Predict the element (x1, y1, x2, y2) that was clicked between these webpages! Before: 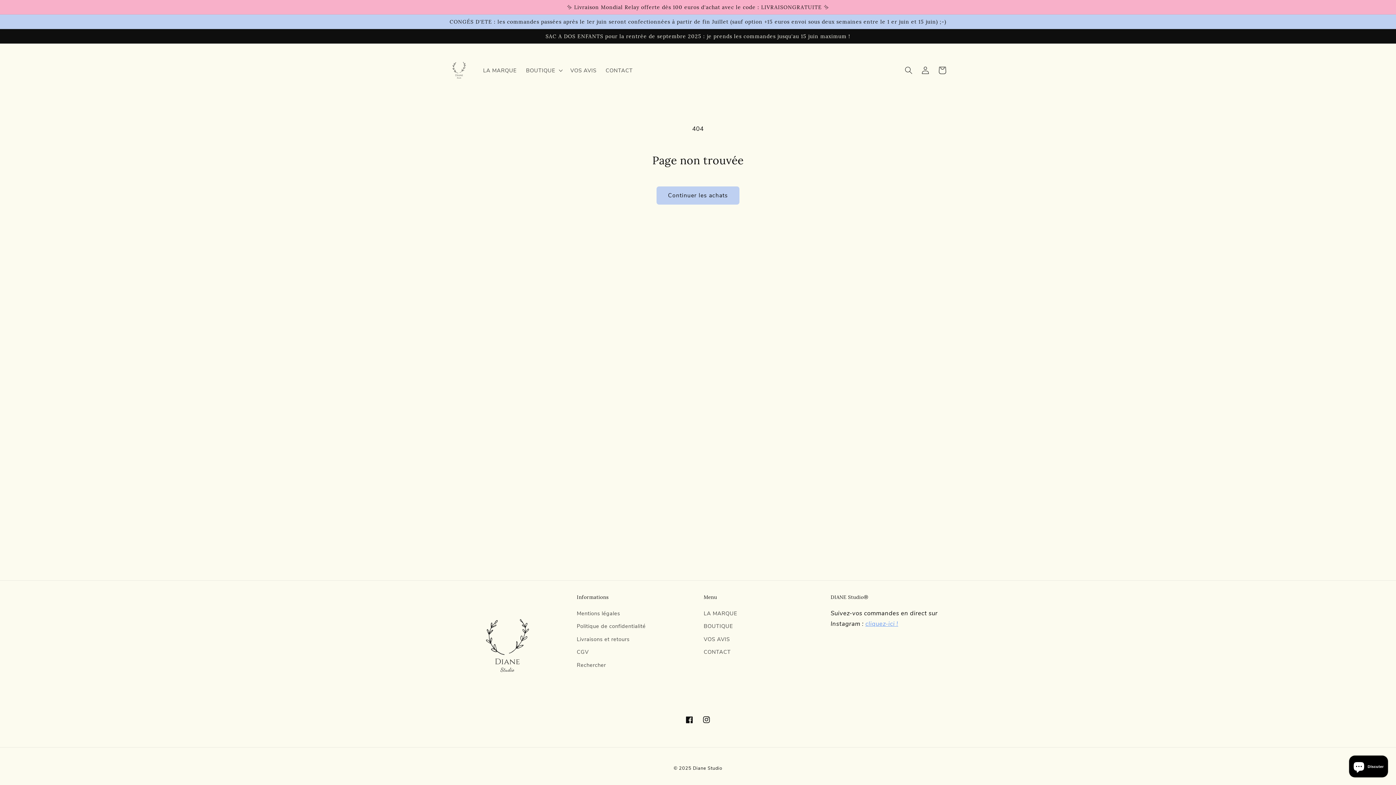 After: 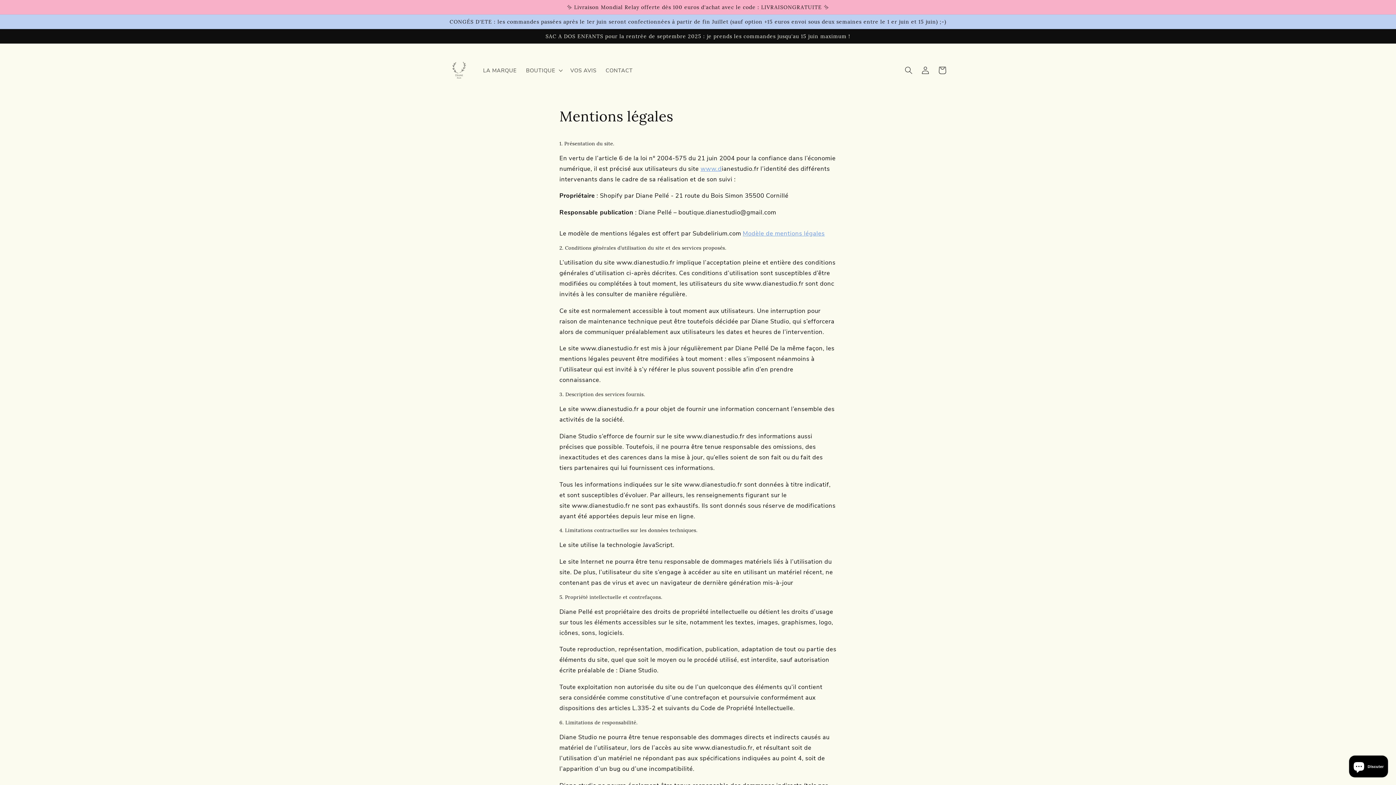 Action: label: Mentions légales bbox: (576, 609, 620, 620)